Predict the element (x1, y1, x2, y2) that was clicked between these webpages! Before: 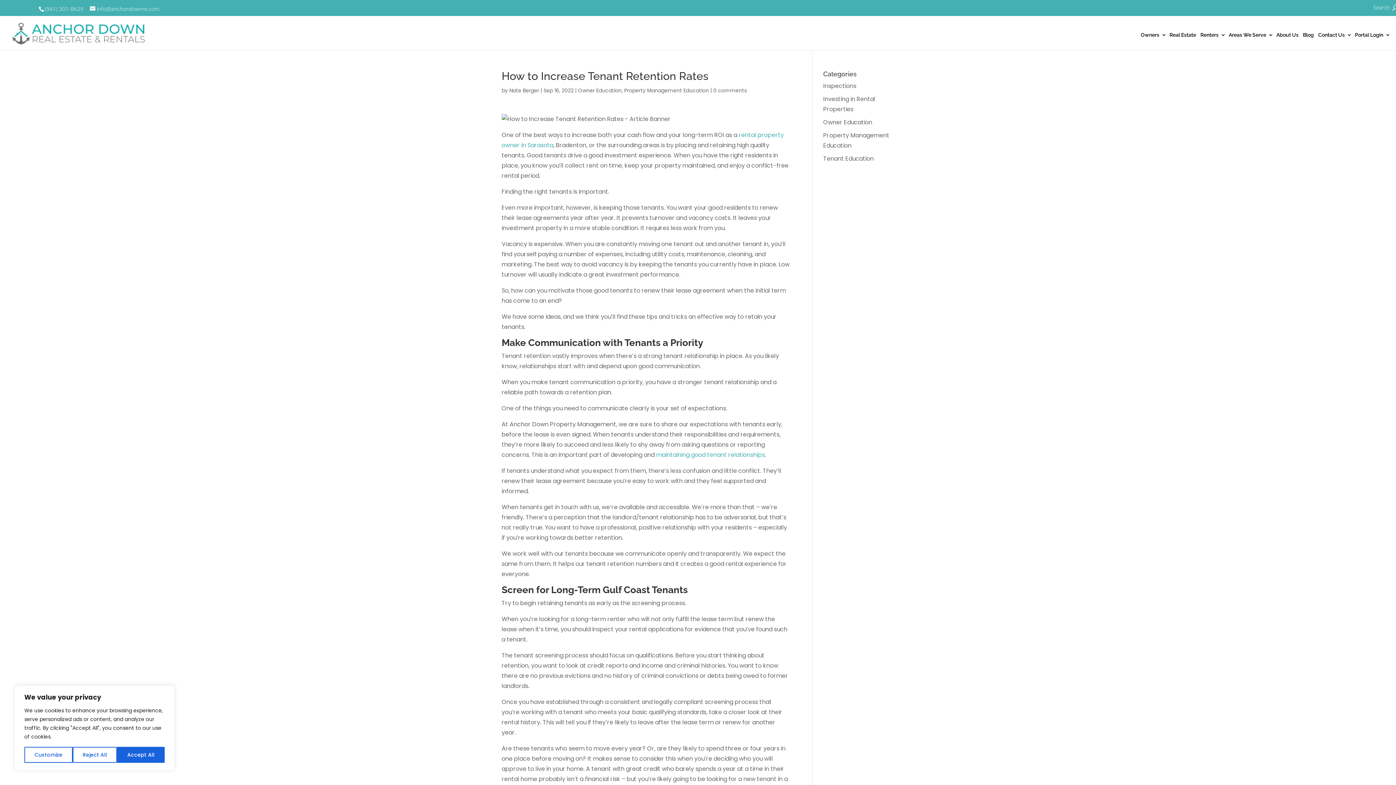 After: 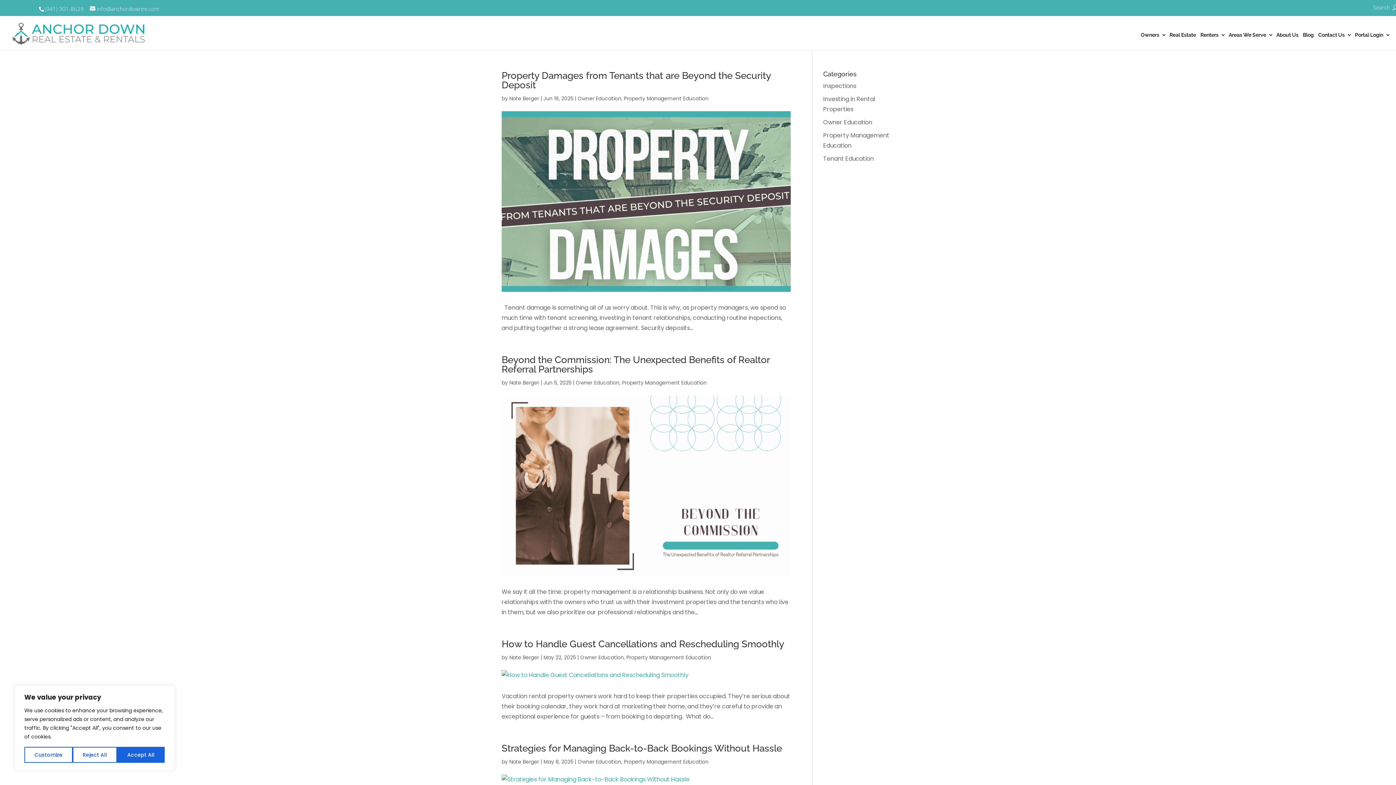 Action: label: Owner Education bbox: (578, 86, 621, 94)